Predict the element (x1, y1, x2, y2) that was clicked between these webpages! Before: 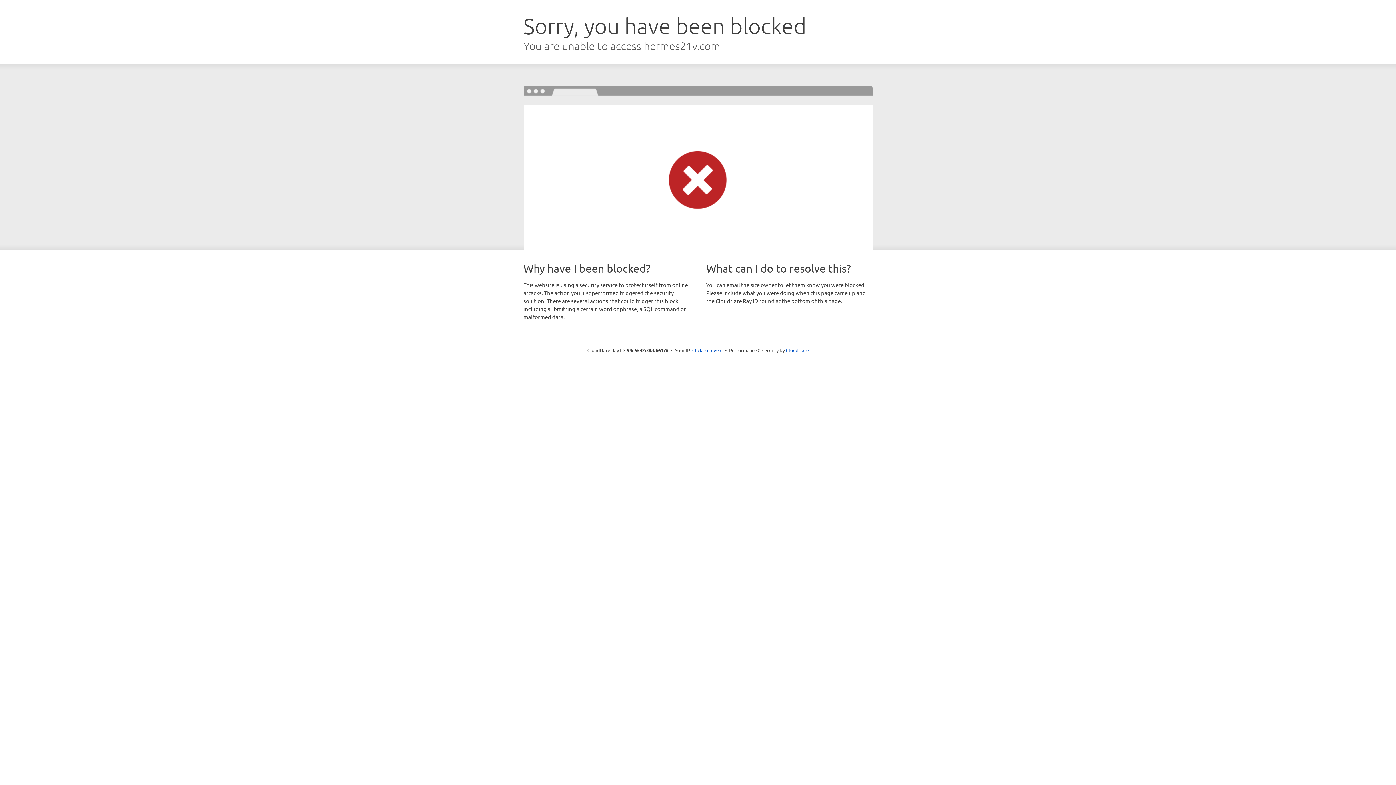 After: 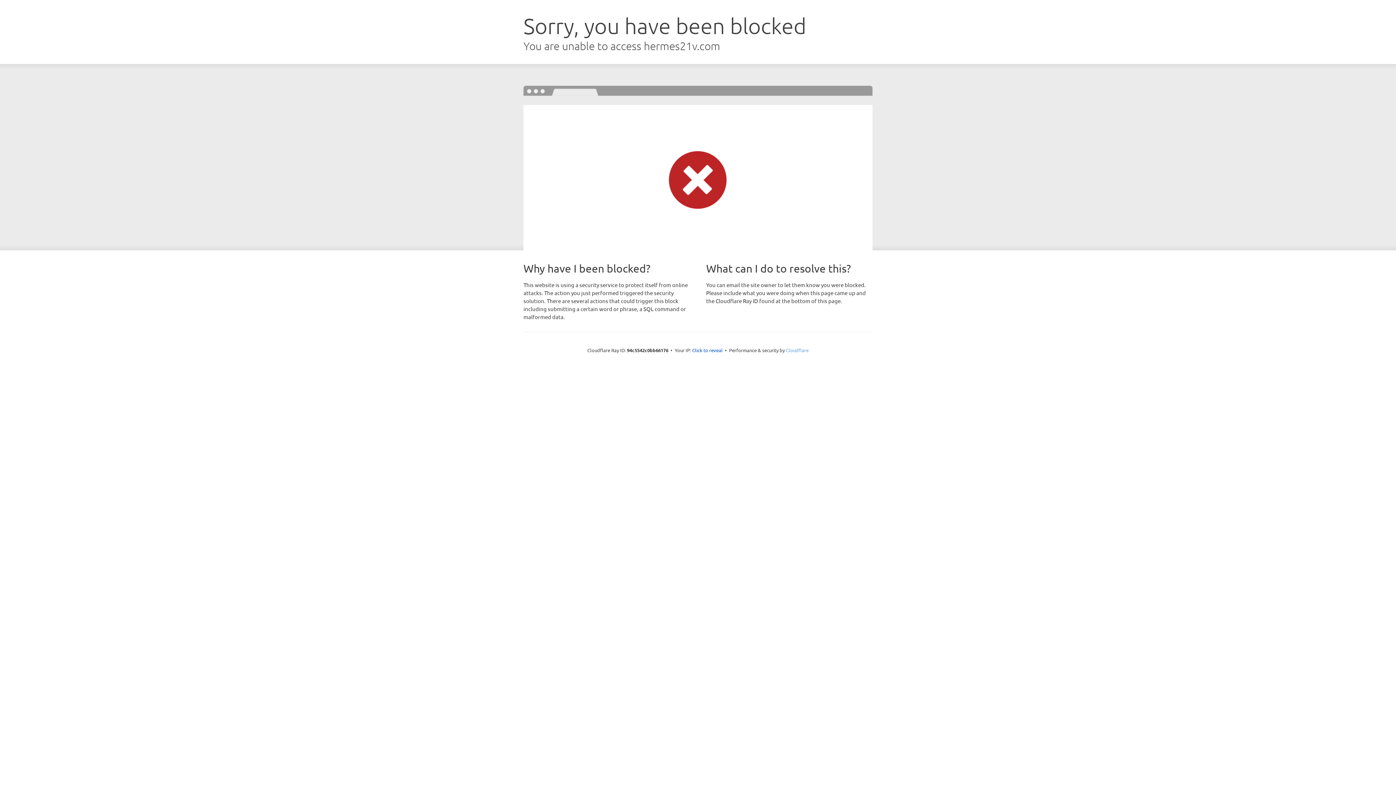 Action: bbox: (786, 347, 808, 353) label: Cloudflare